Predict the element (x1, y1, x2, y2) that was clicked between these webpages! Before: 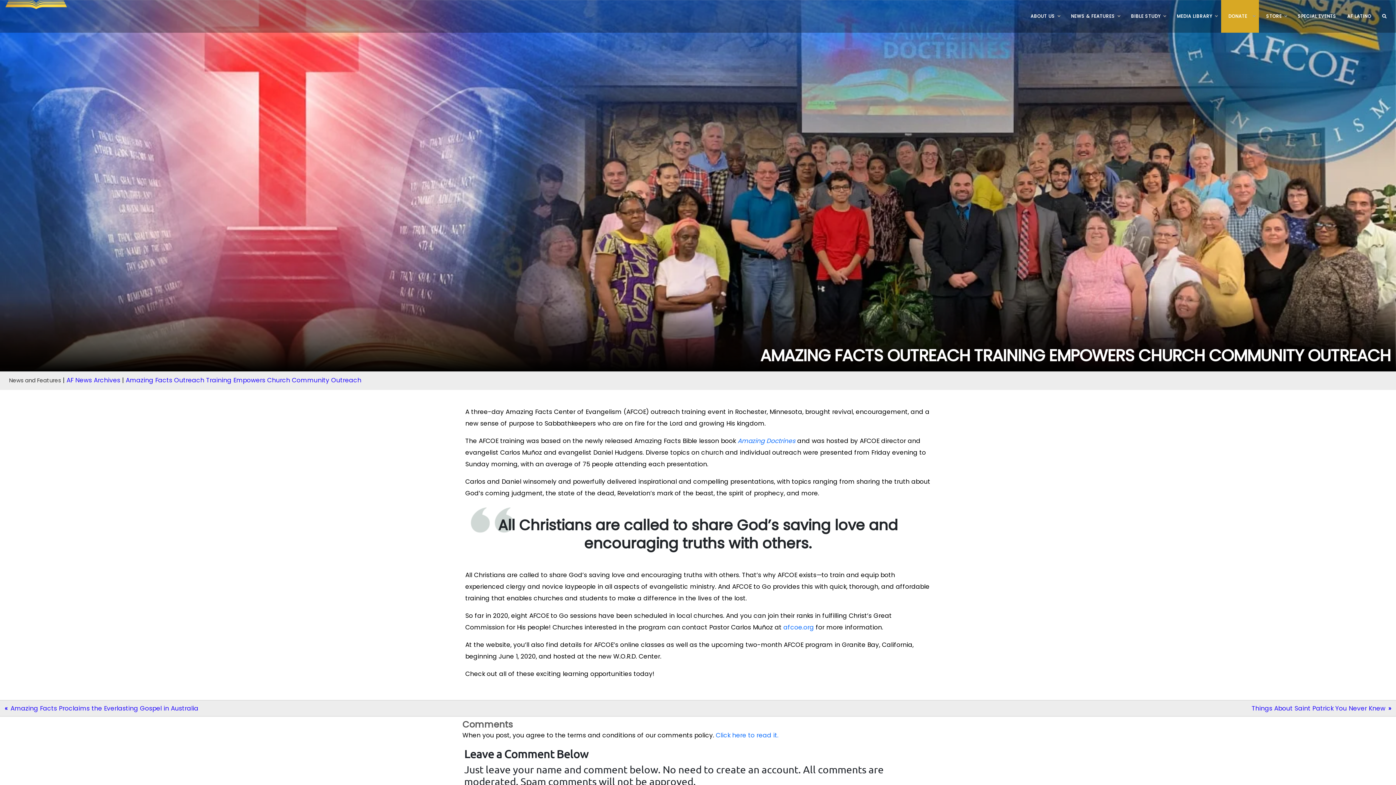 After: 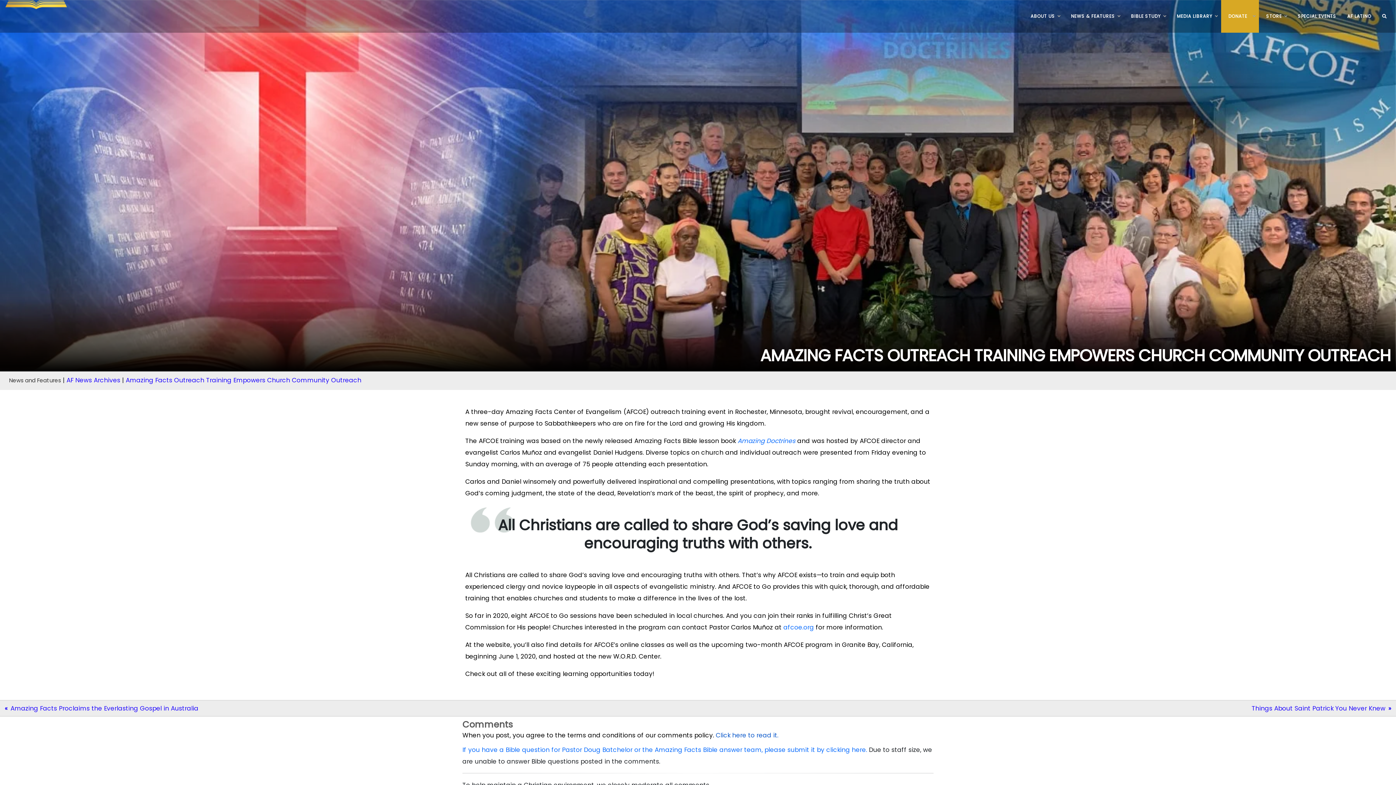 Action: bbox: (716, 731, 778, 740) label: Click here to read it.